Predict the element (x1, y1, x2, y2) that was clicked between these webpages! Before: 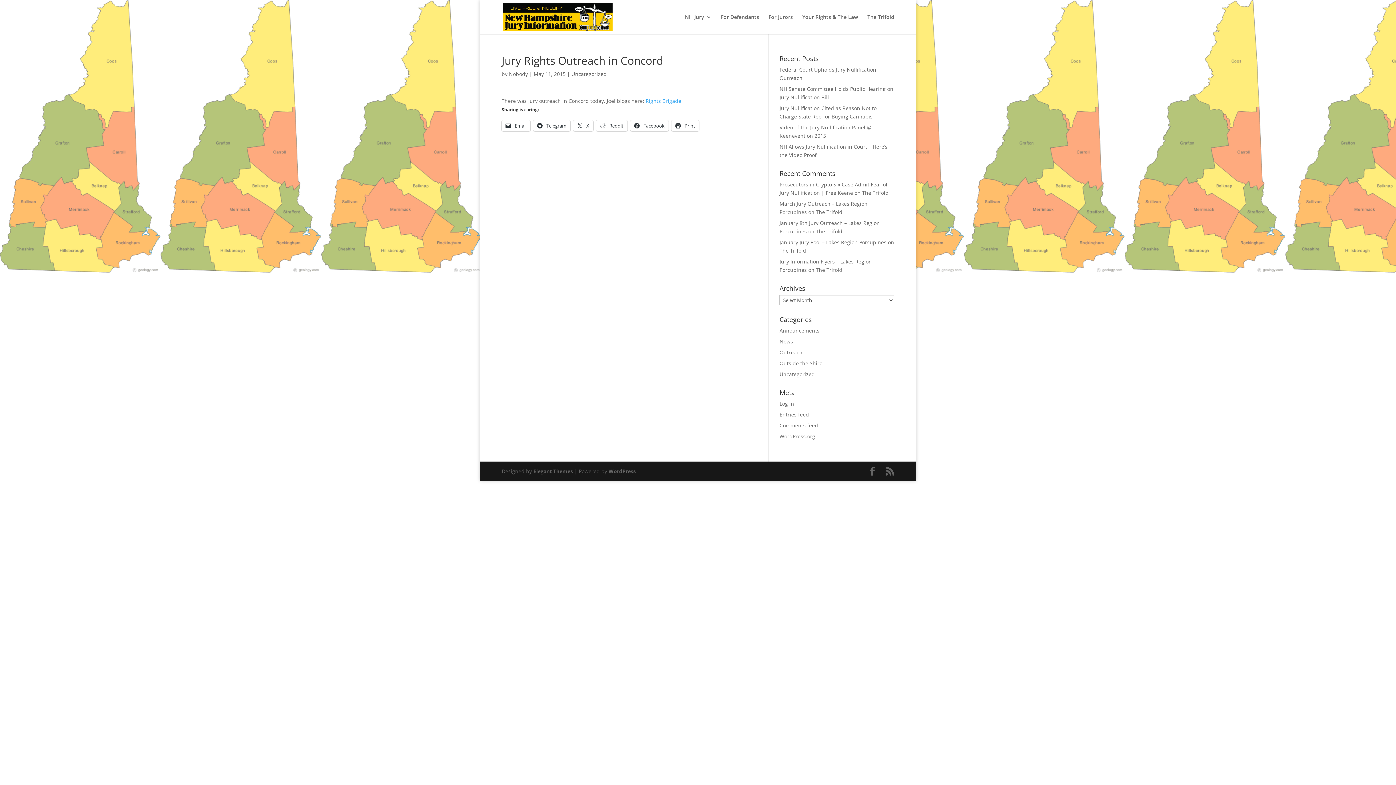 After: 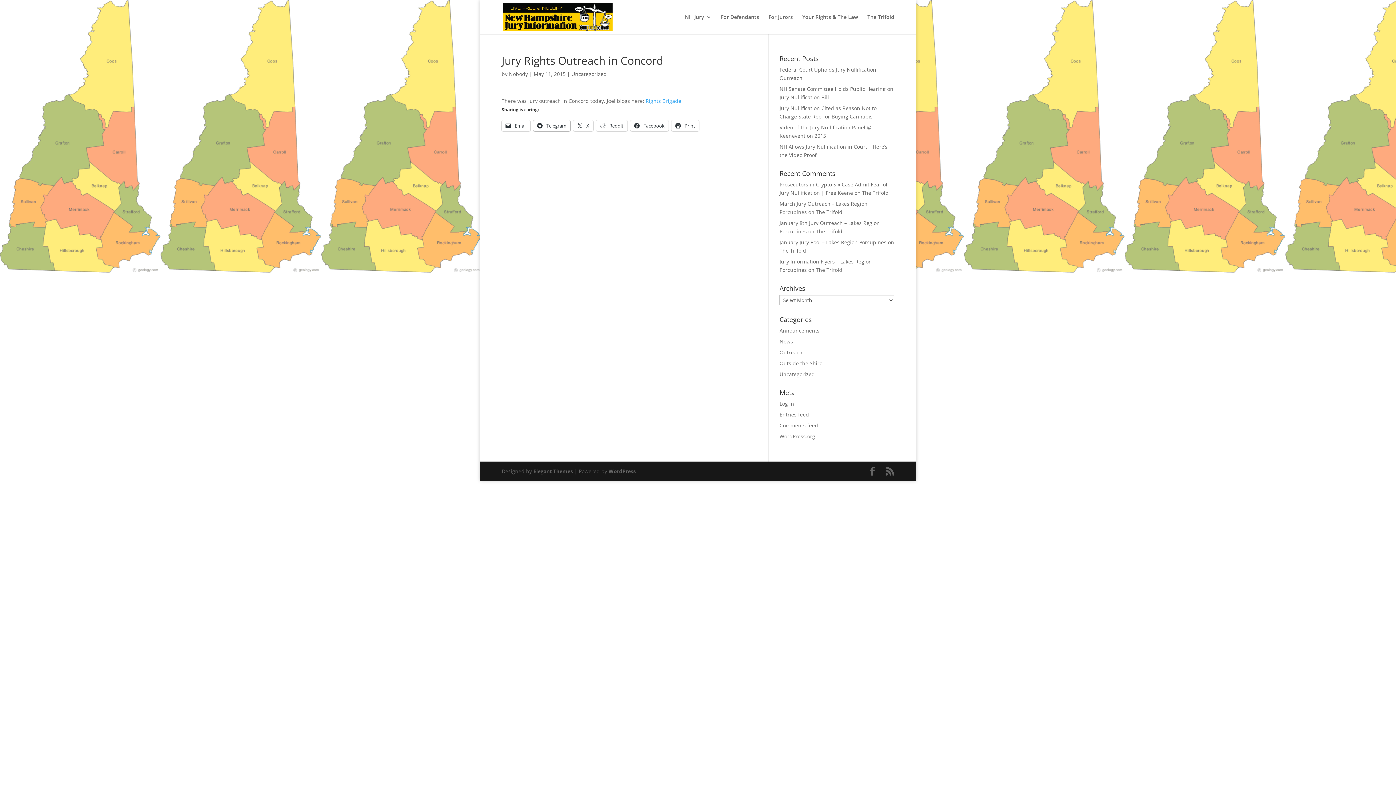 Action: label:  Telegram bbox: (533, 120, 570, 131)